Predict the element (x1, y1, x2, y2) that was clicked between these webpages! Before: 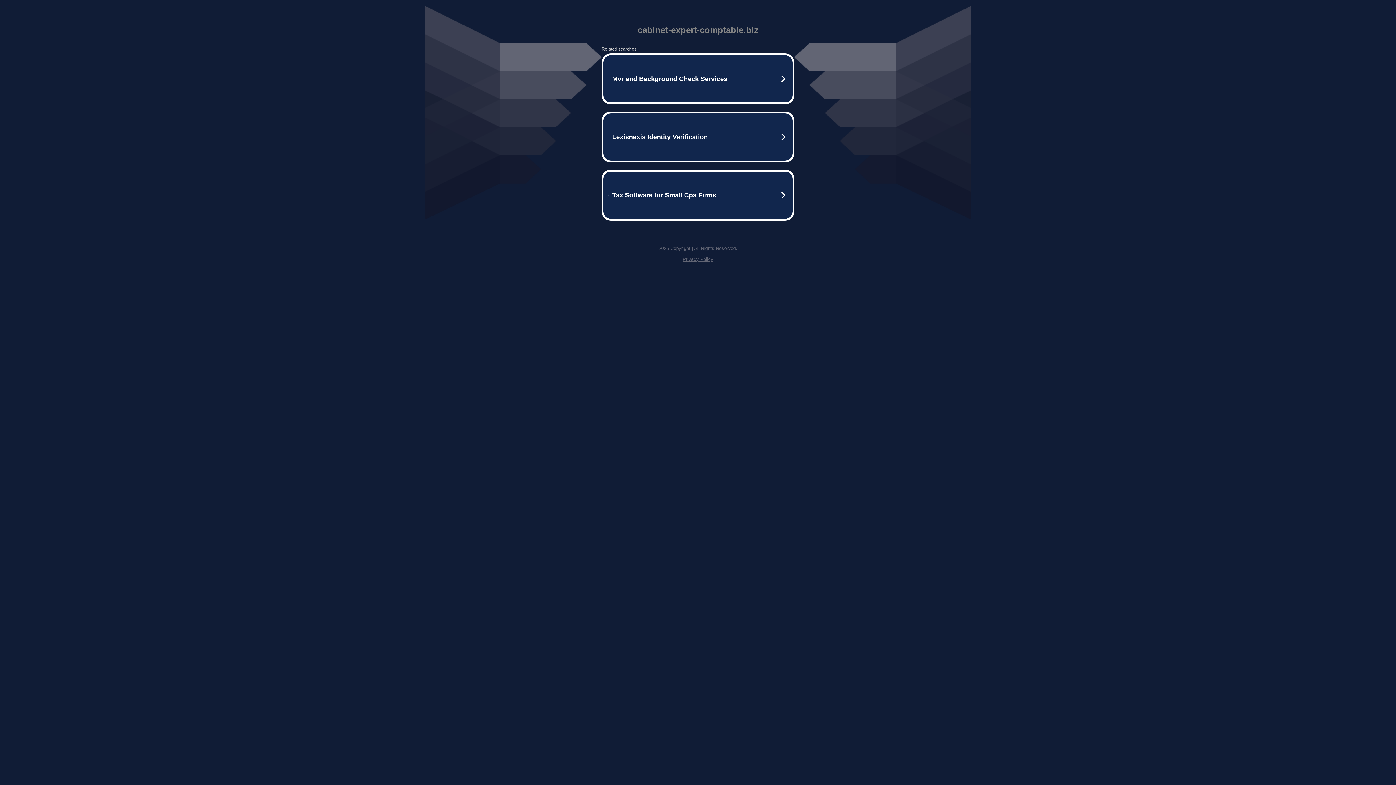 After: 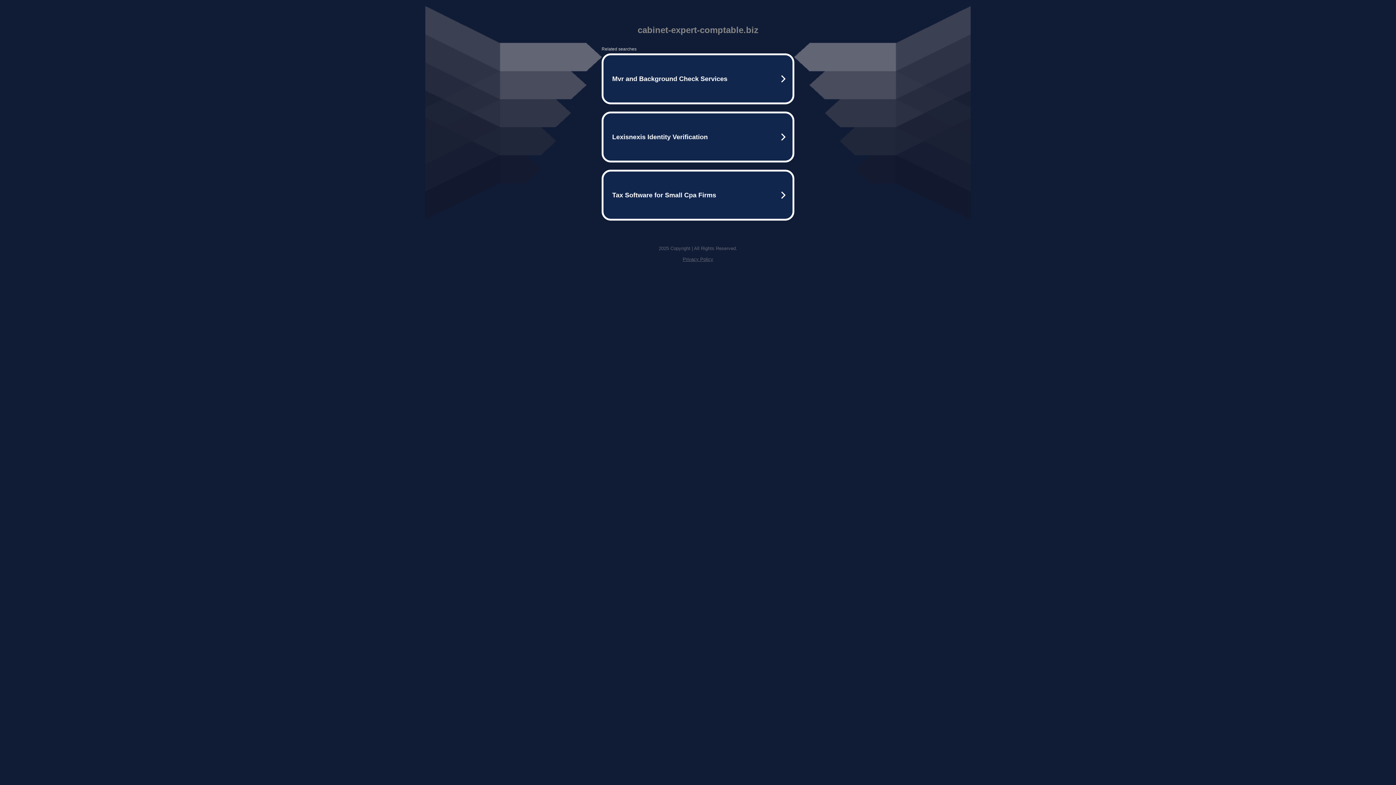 Action: bbox: (682, 256, 713, 262) label: Privacy Policy